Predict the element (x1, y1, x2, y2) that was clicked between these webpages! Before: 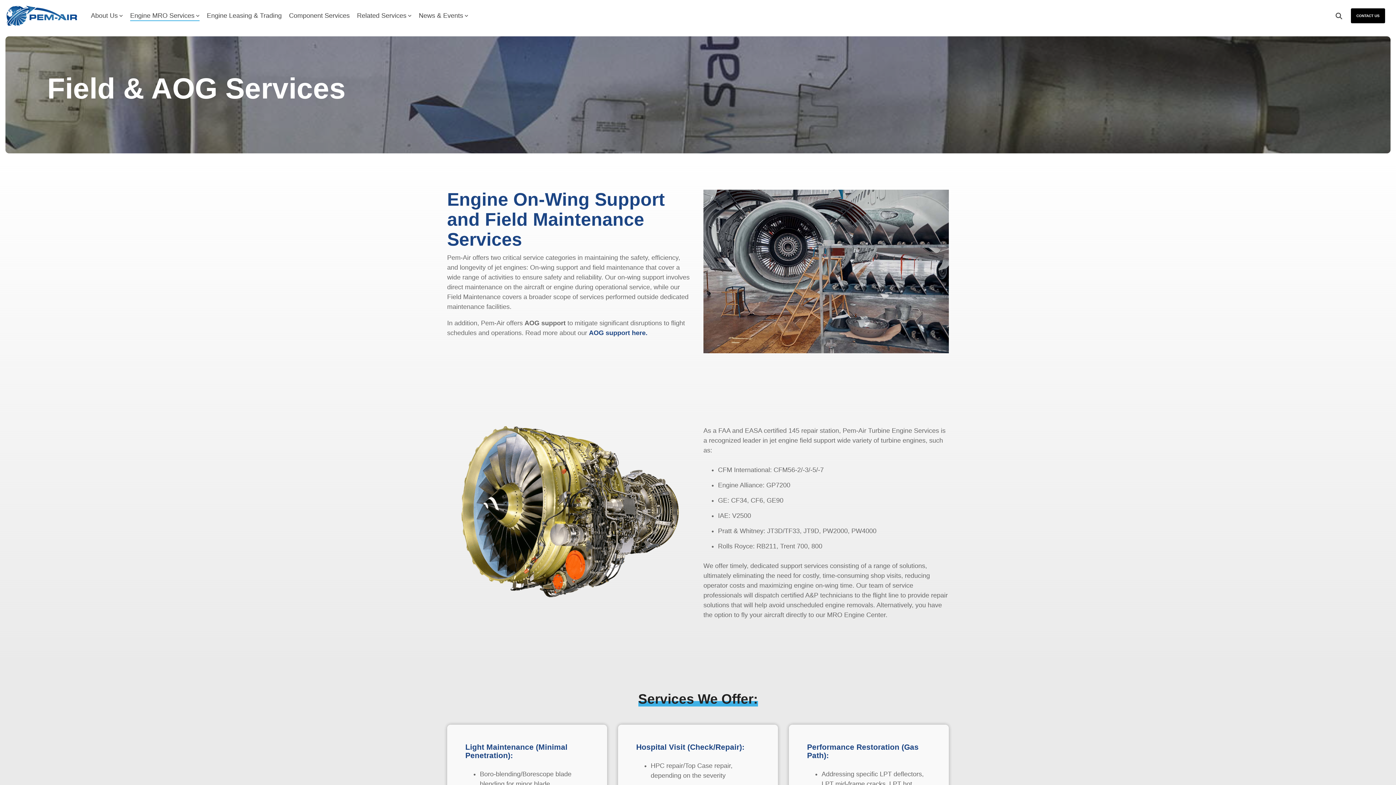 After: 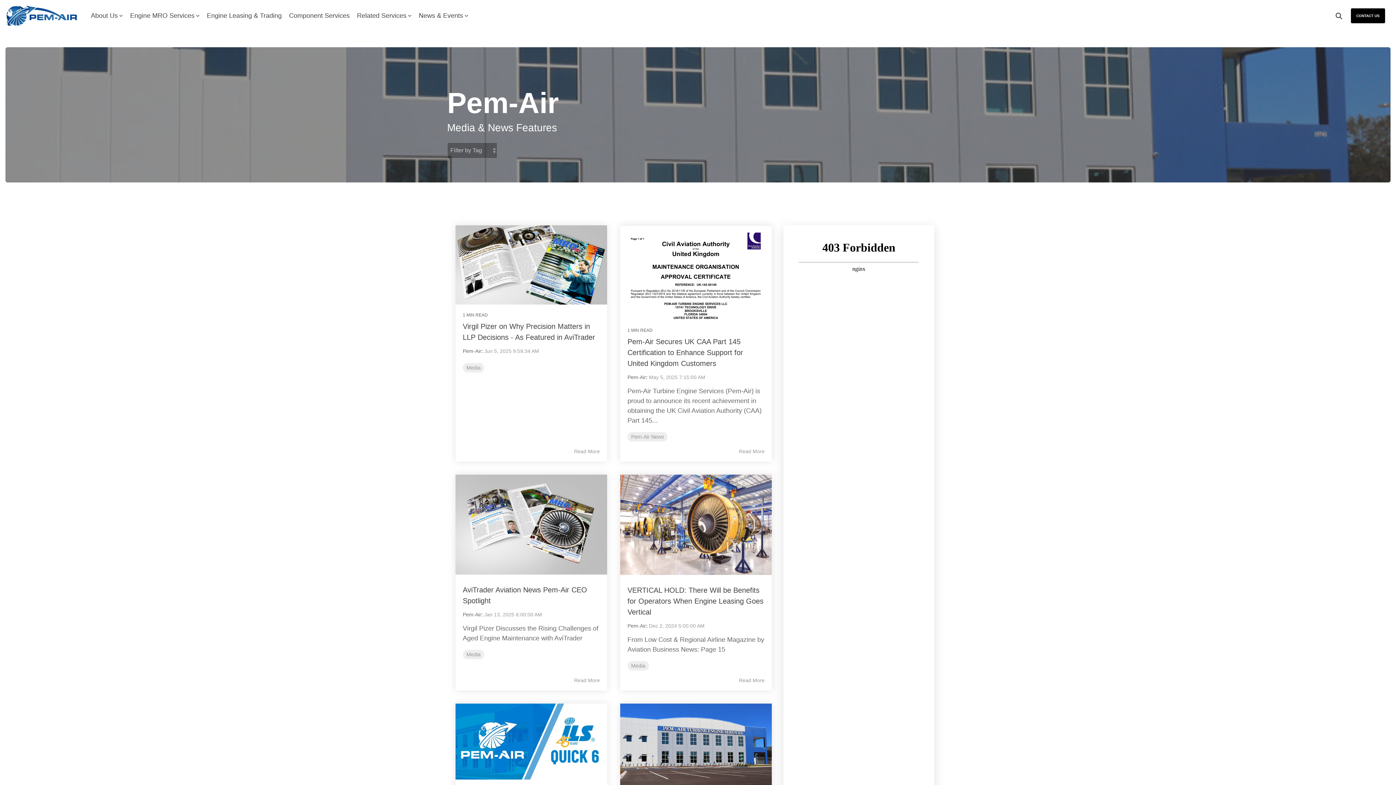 Action: bbox: (418, 9, 468, 22) label: News & Events